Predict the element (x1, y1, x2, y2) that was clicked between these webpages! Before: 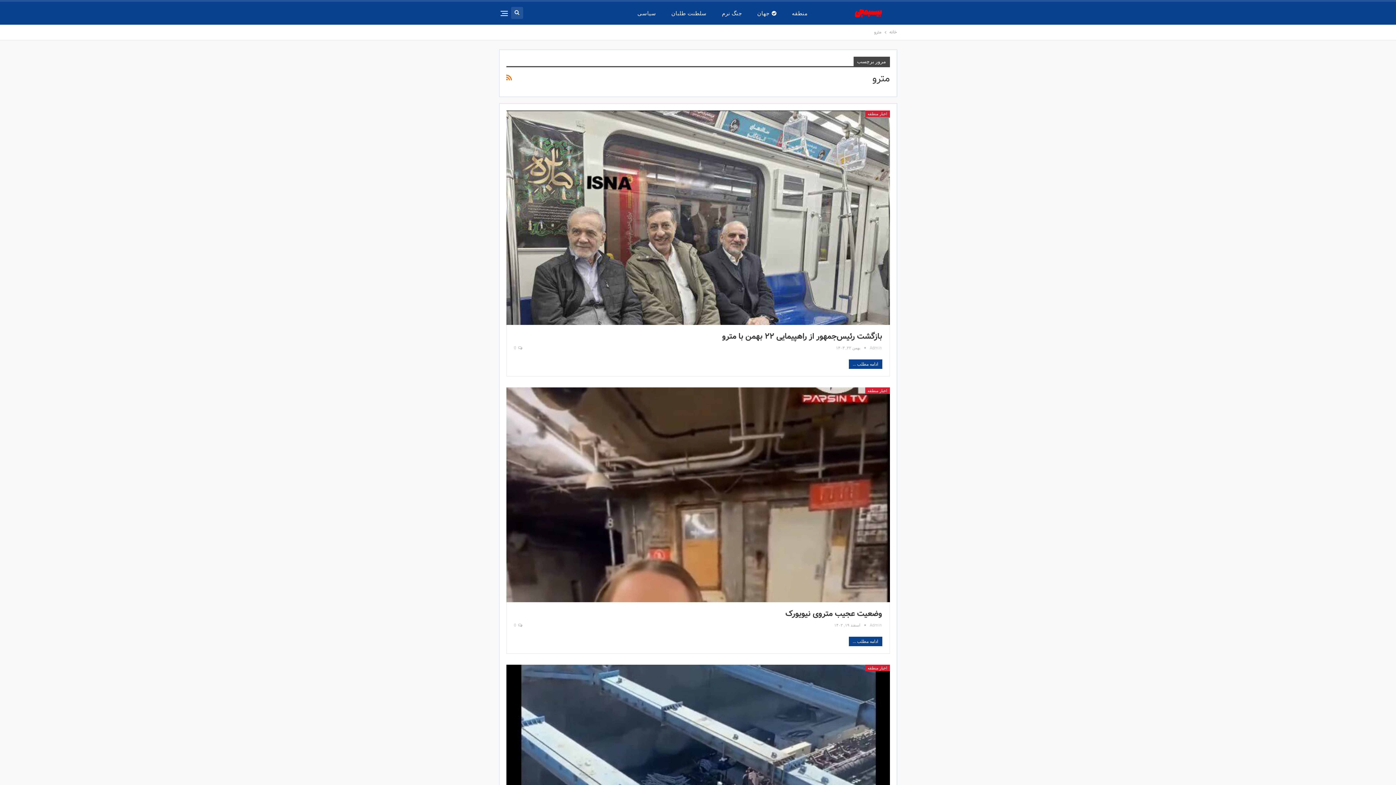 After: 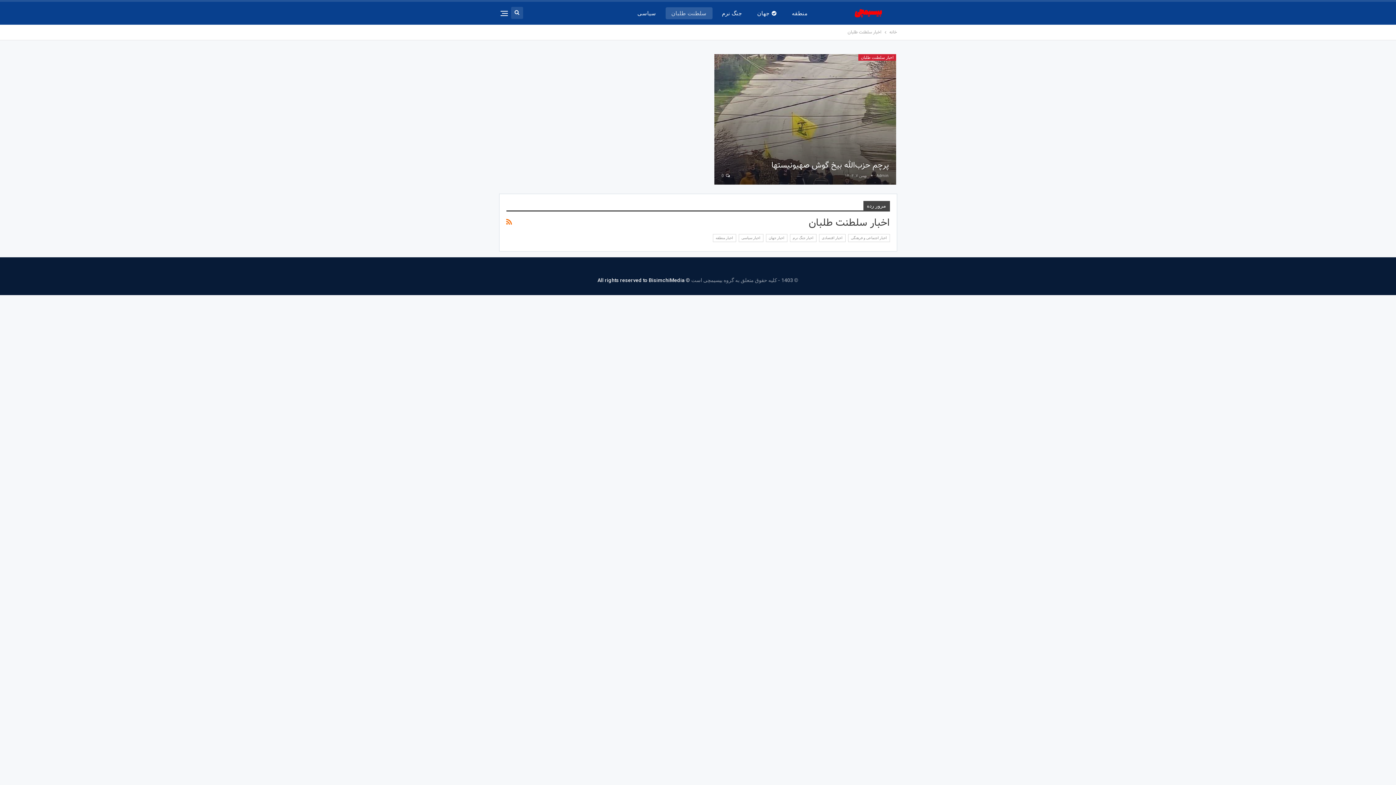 Action: bbox: (665, 7, 712, 19) label: سلطنت طلبان